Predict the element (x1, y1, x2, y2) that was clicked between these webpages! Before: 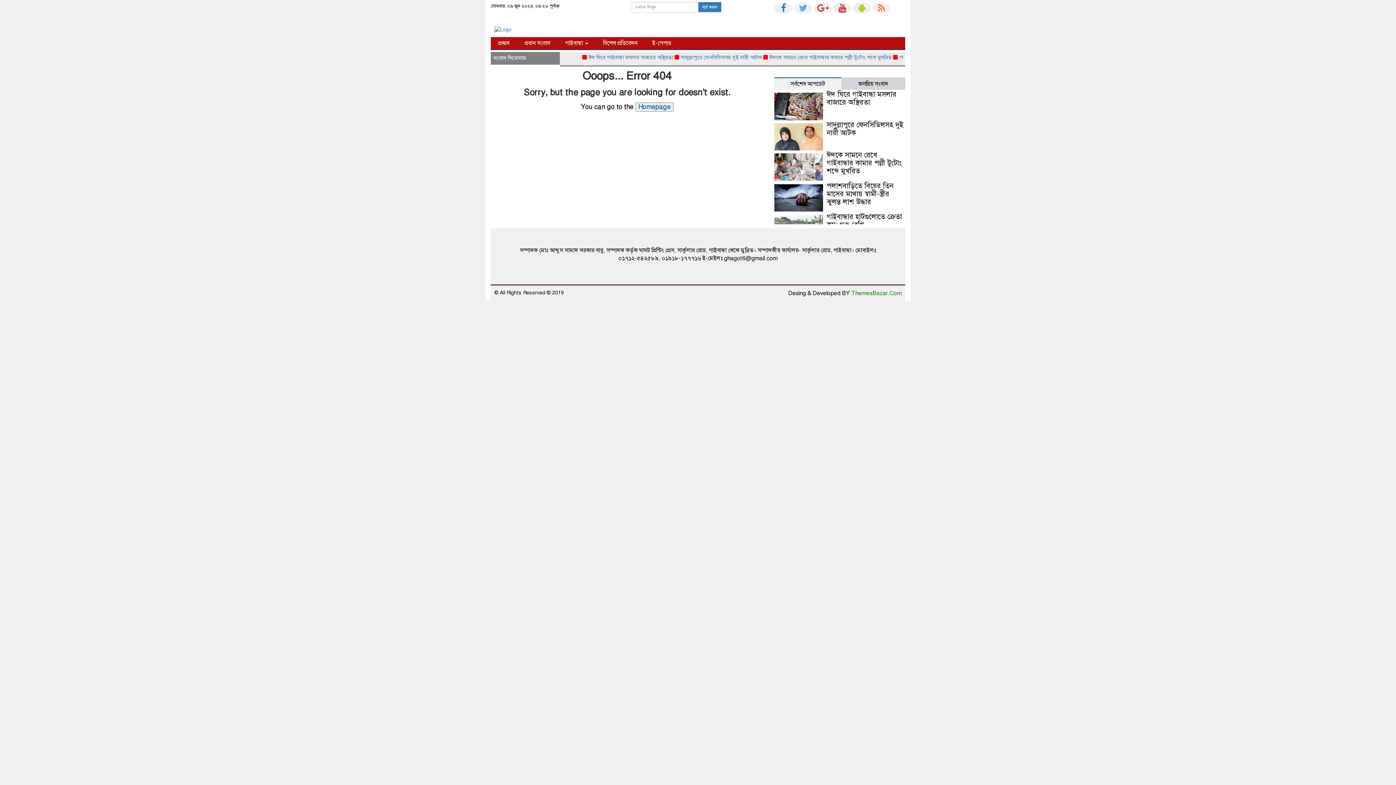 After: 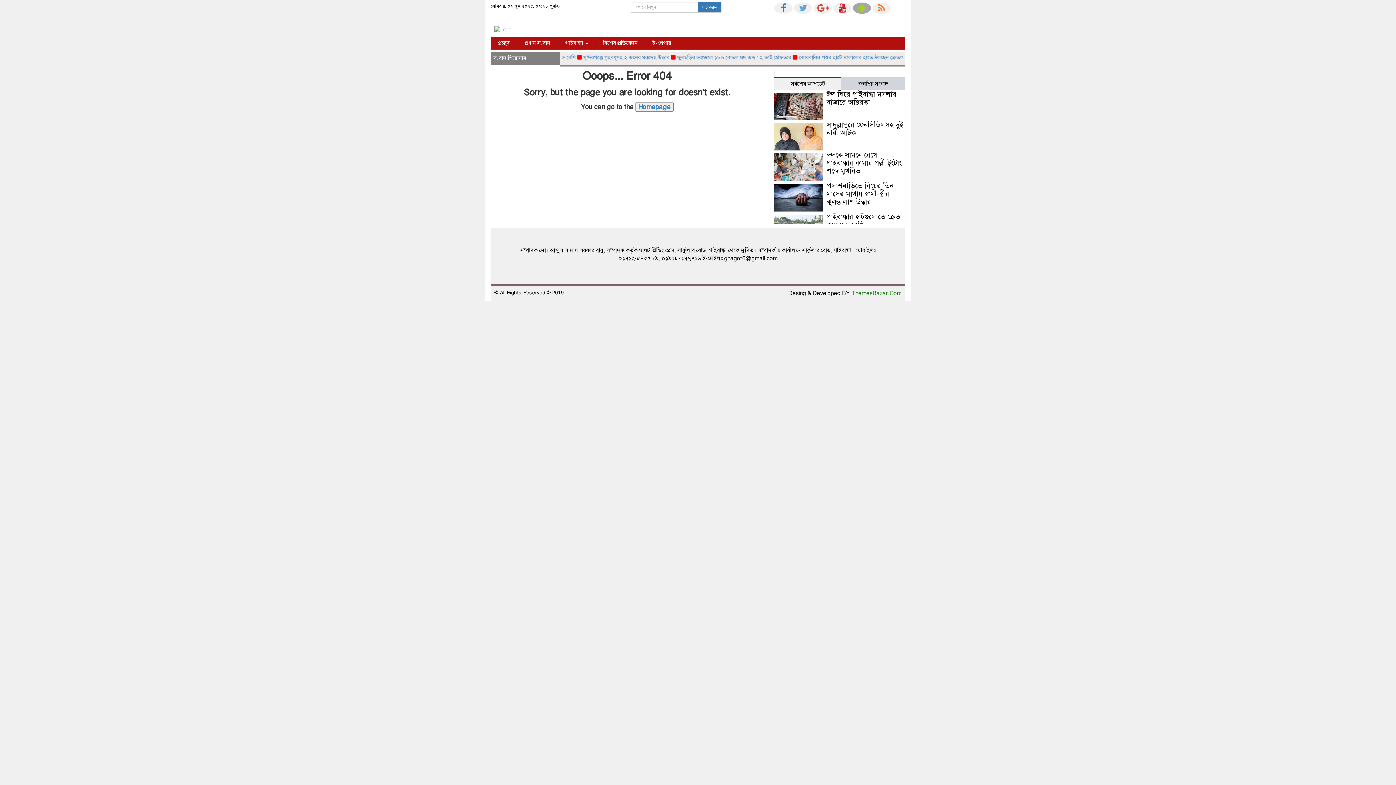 Action: bbox: (853, 2, 871, 13)